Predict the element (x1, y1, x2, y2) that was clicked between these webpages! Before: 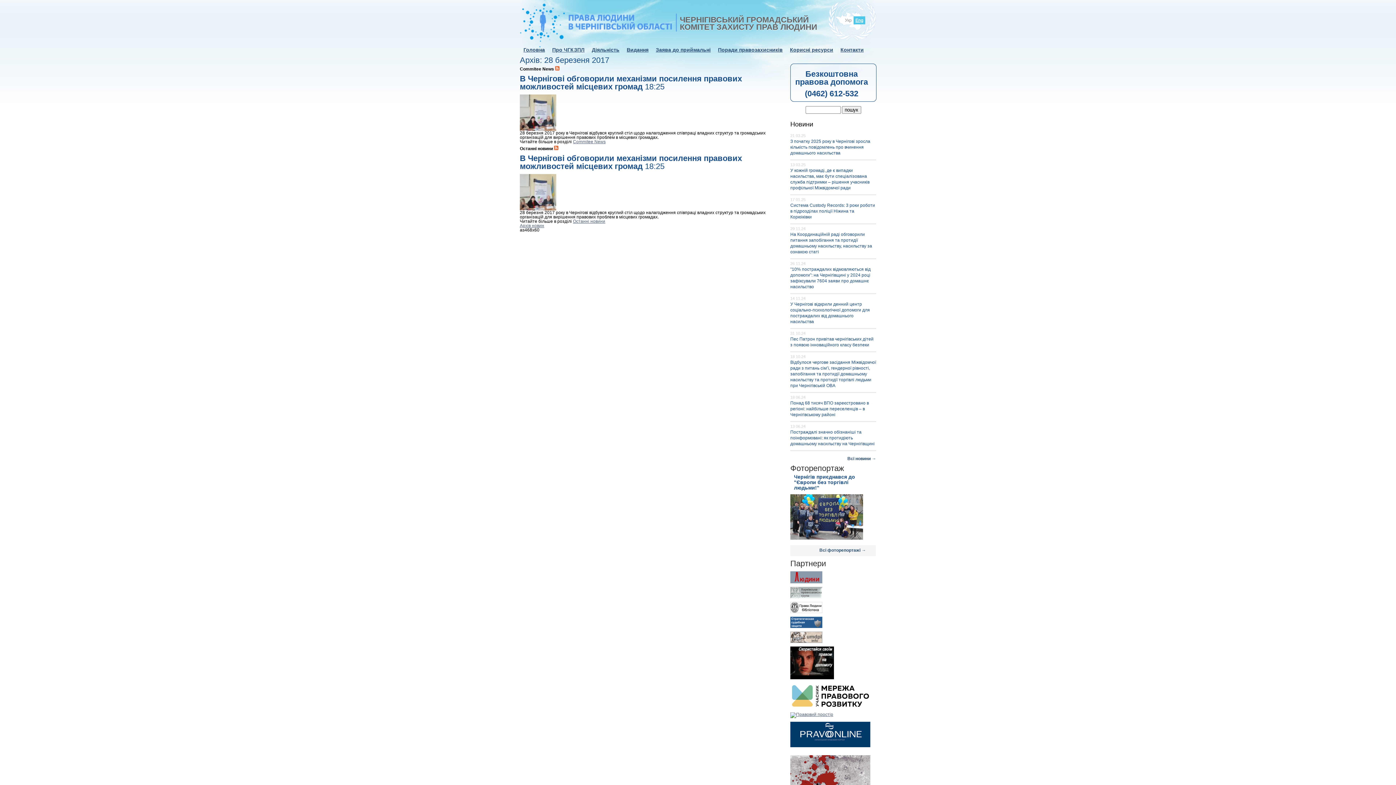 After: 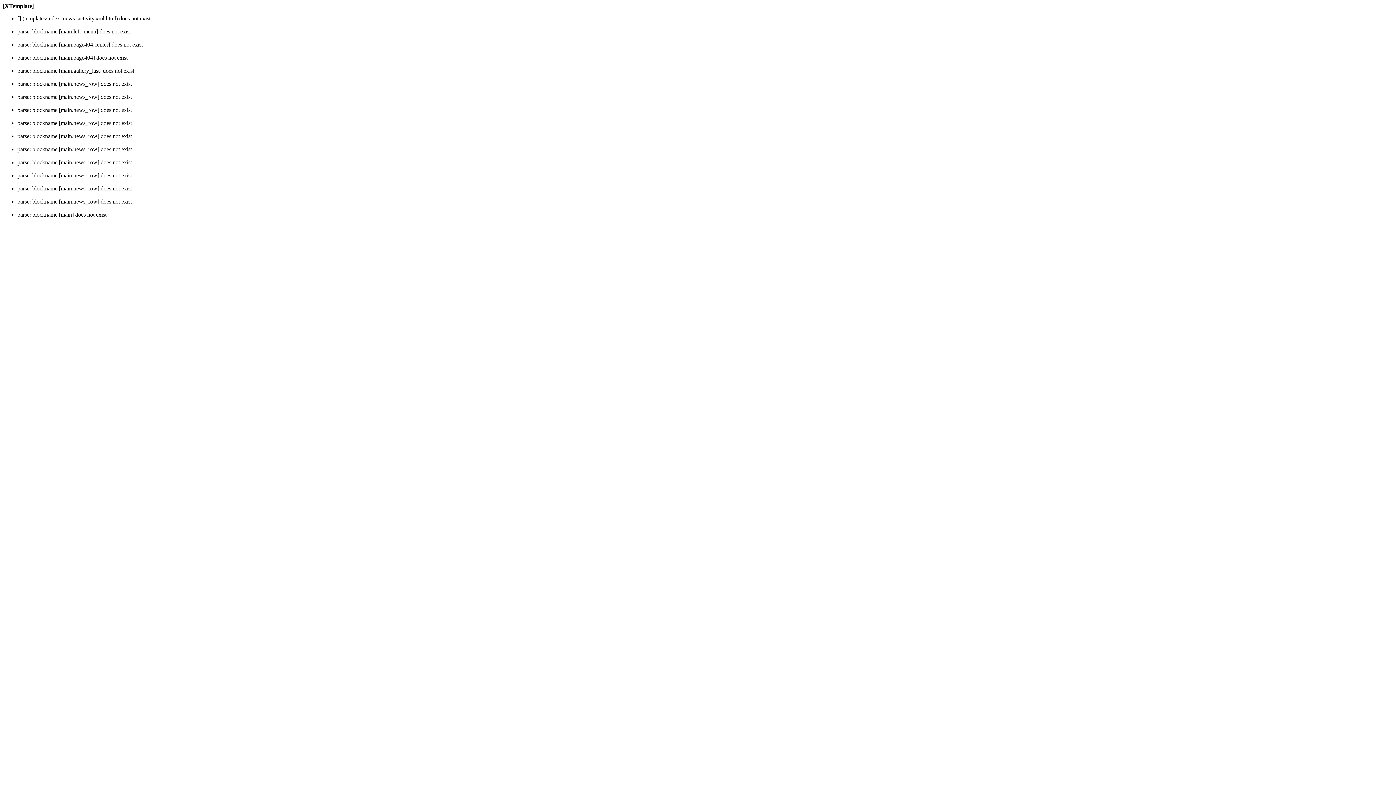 Action: bbox: (554, 146, 558, 151)